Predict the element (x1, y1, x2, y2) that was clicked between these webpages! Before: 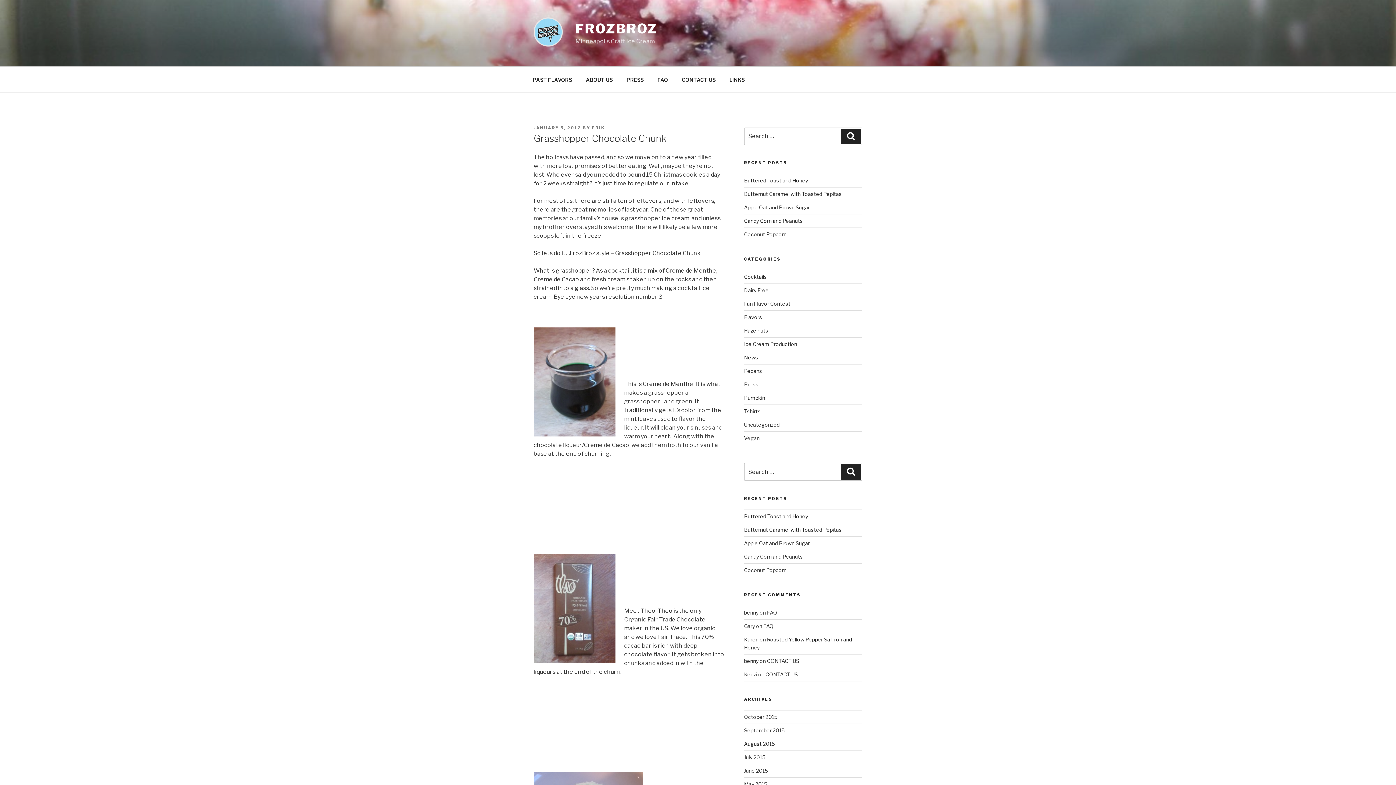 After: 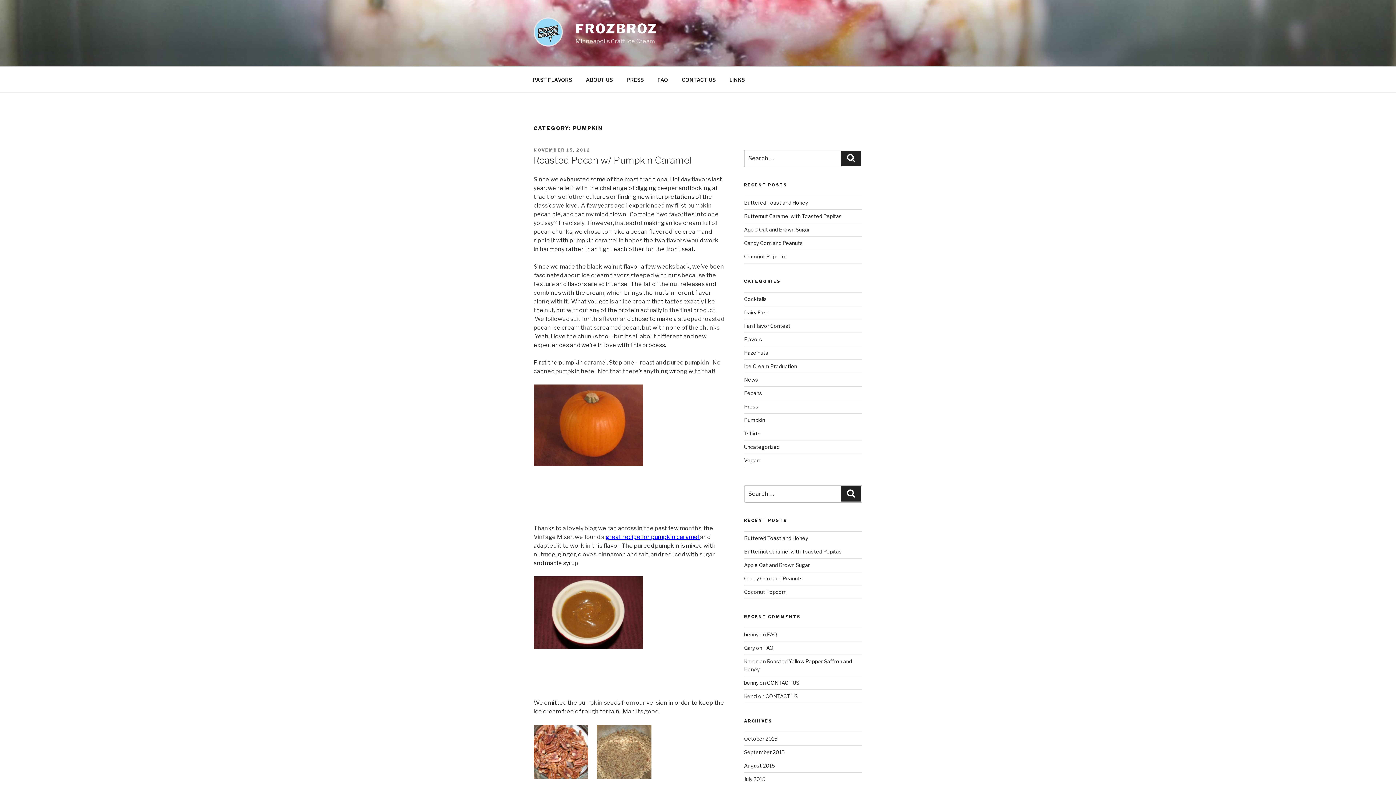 Action: label: Pumpkin bbox: (744, 395, 765, 401)